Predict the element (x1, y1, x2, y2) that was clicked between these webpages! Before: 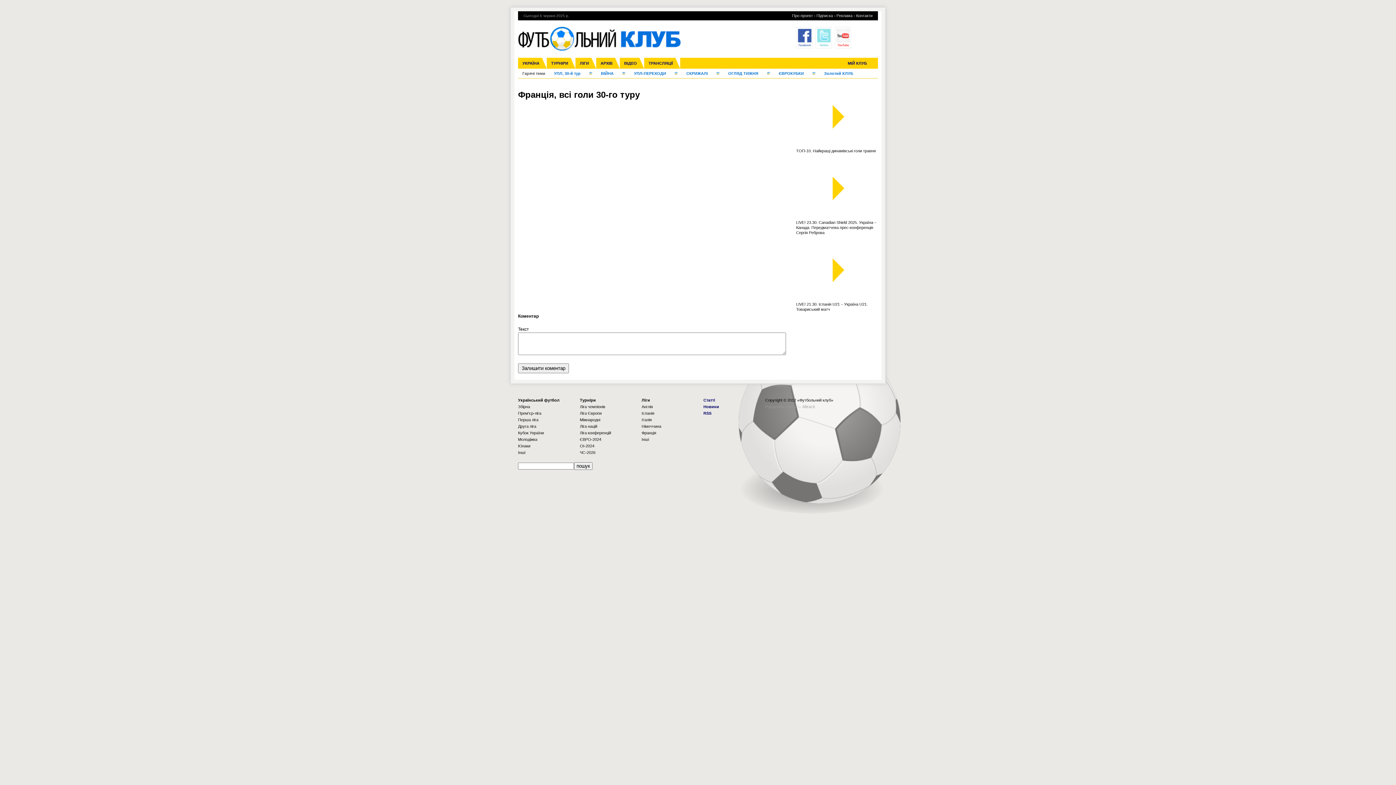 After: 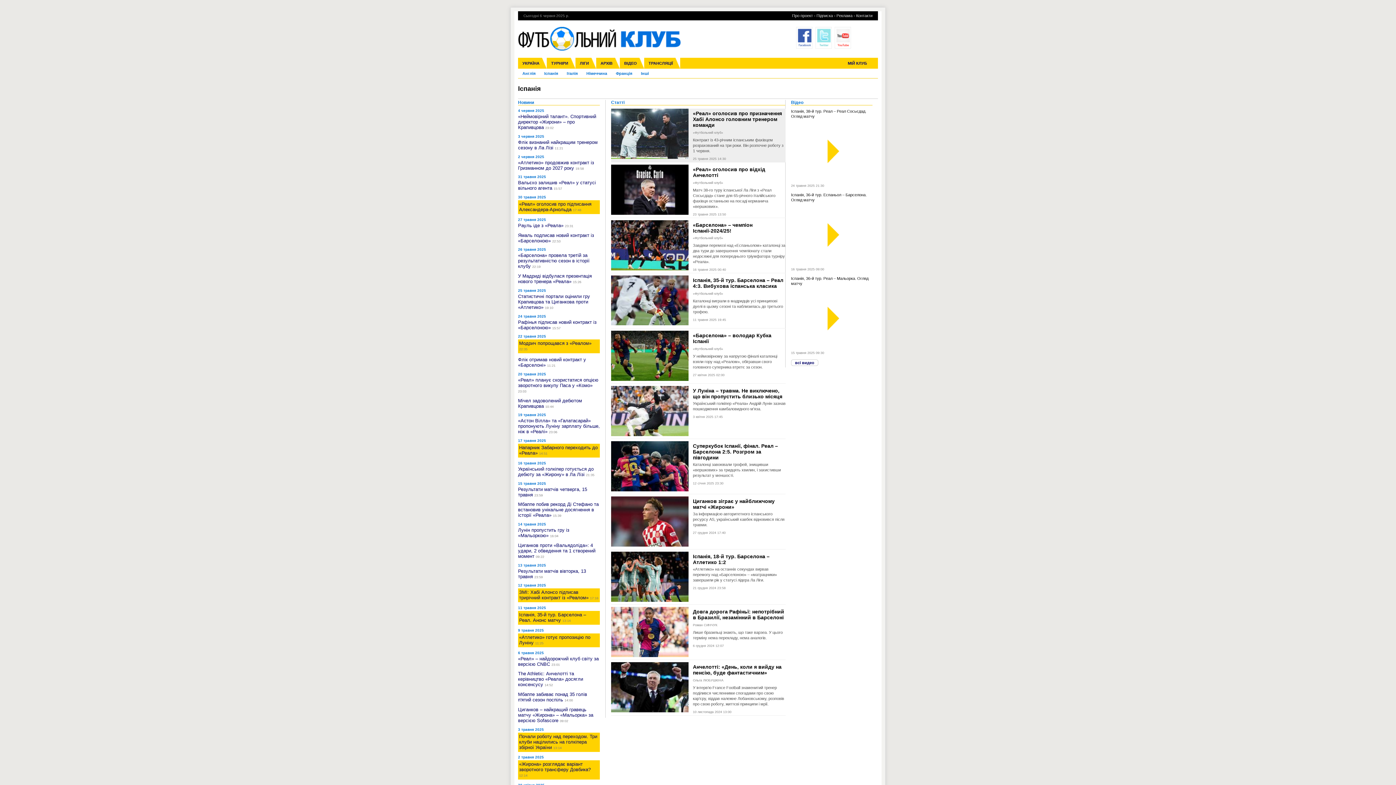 Action: label: Іспанія bbox: (641, 411, 654, 415)